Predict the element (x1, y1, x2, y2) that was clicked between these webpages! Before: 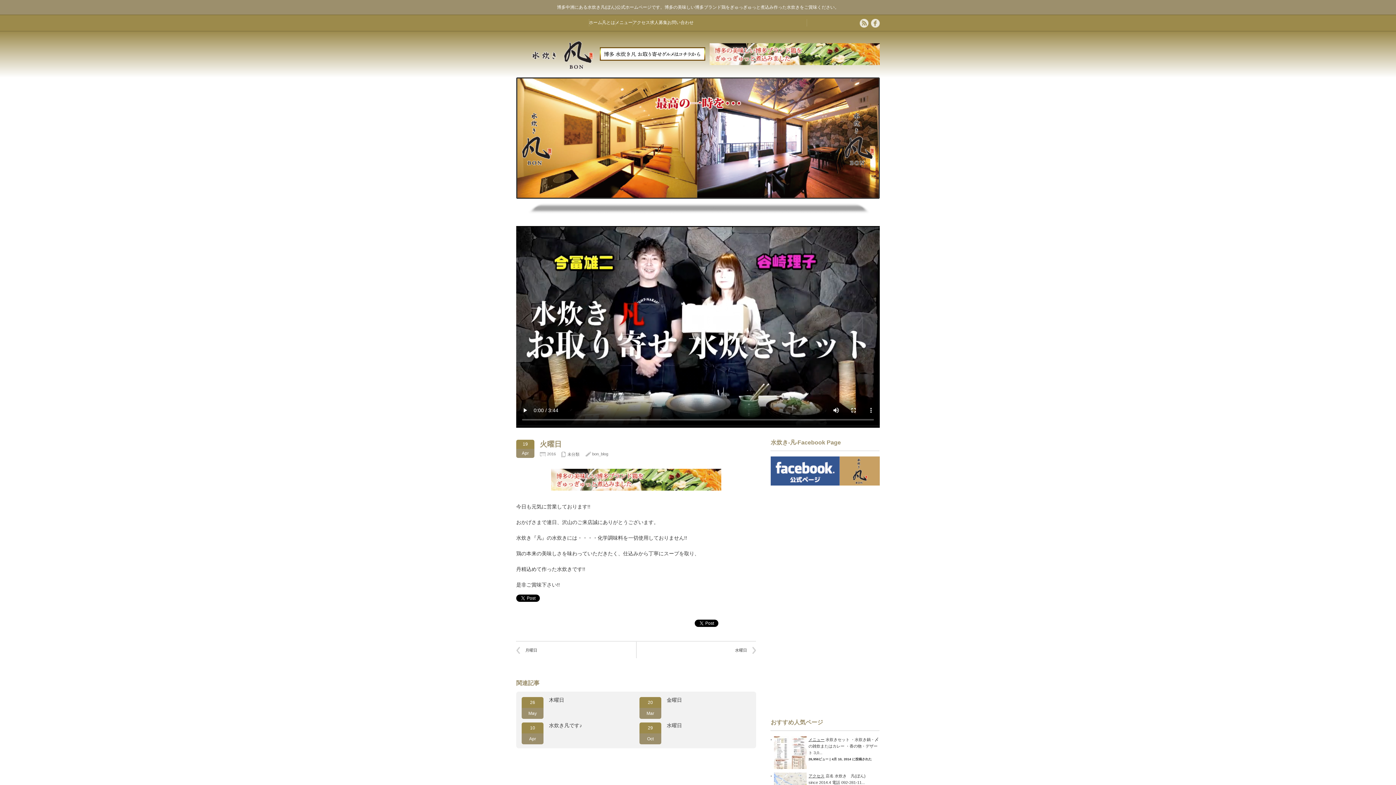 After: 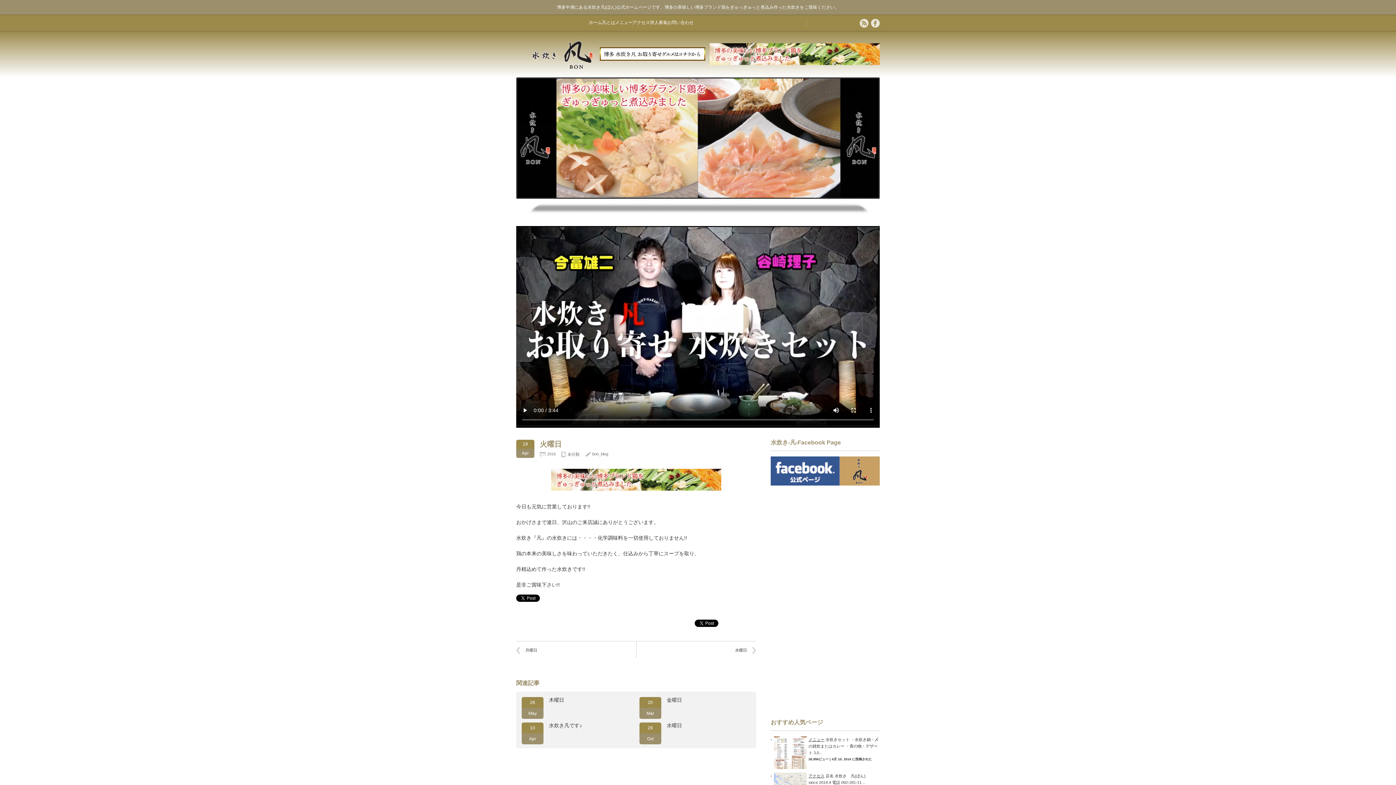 Action: bbox: (600, 47, 705, 60)